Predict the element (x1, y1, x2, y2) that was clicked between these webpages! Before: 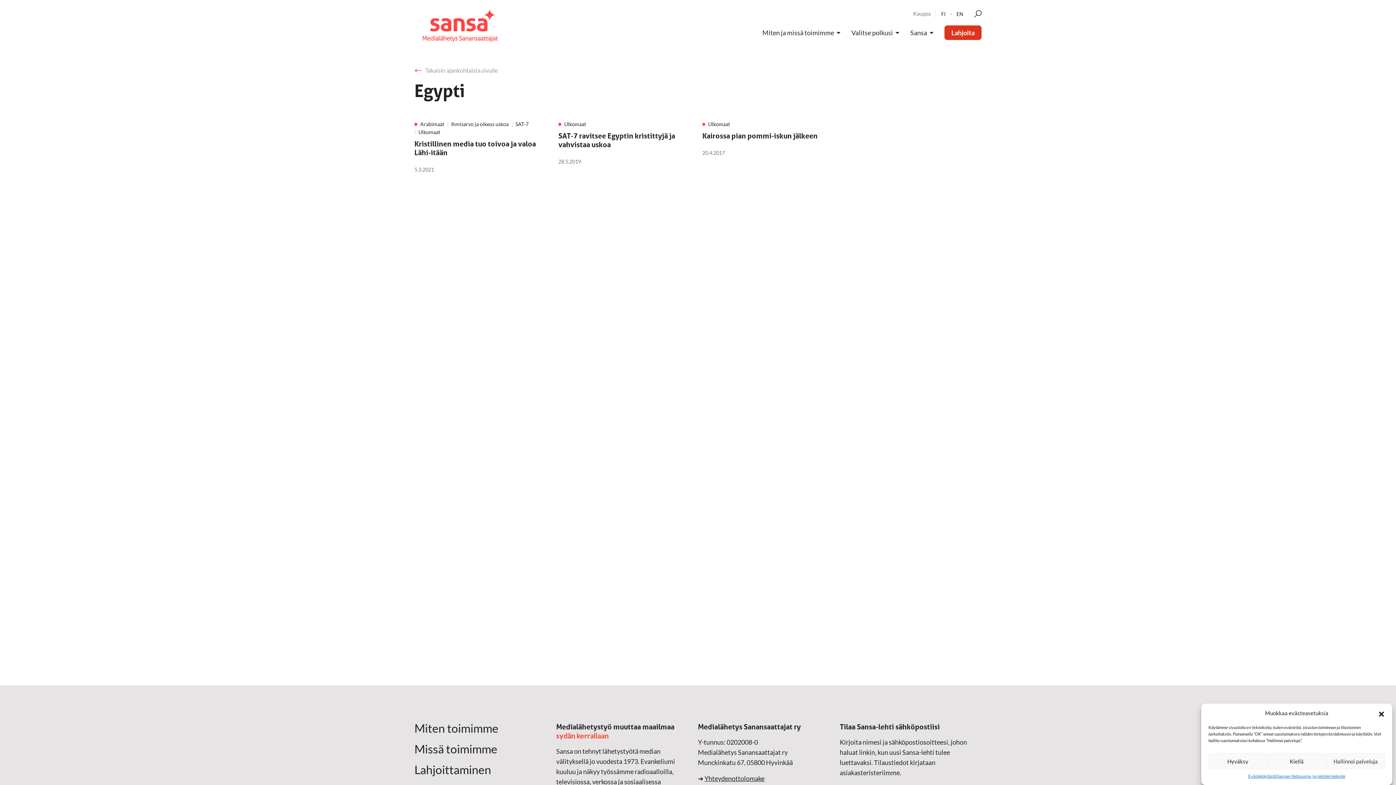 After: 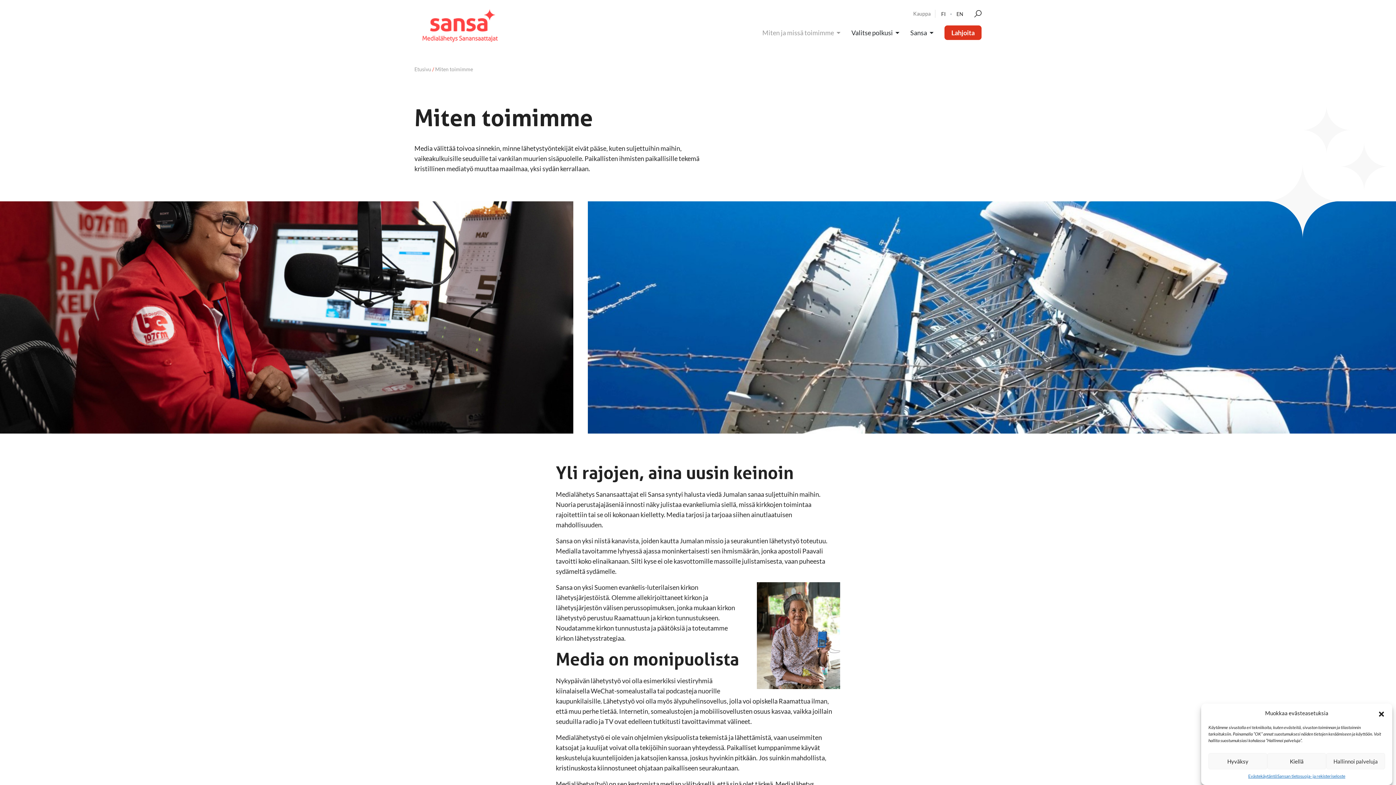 Action: bbox: (414, 722, 498, 734) label: Miten toimimme